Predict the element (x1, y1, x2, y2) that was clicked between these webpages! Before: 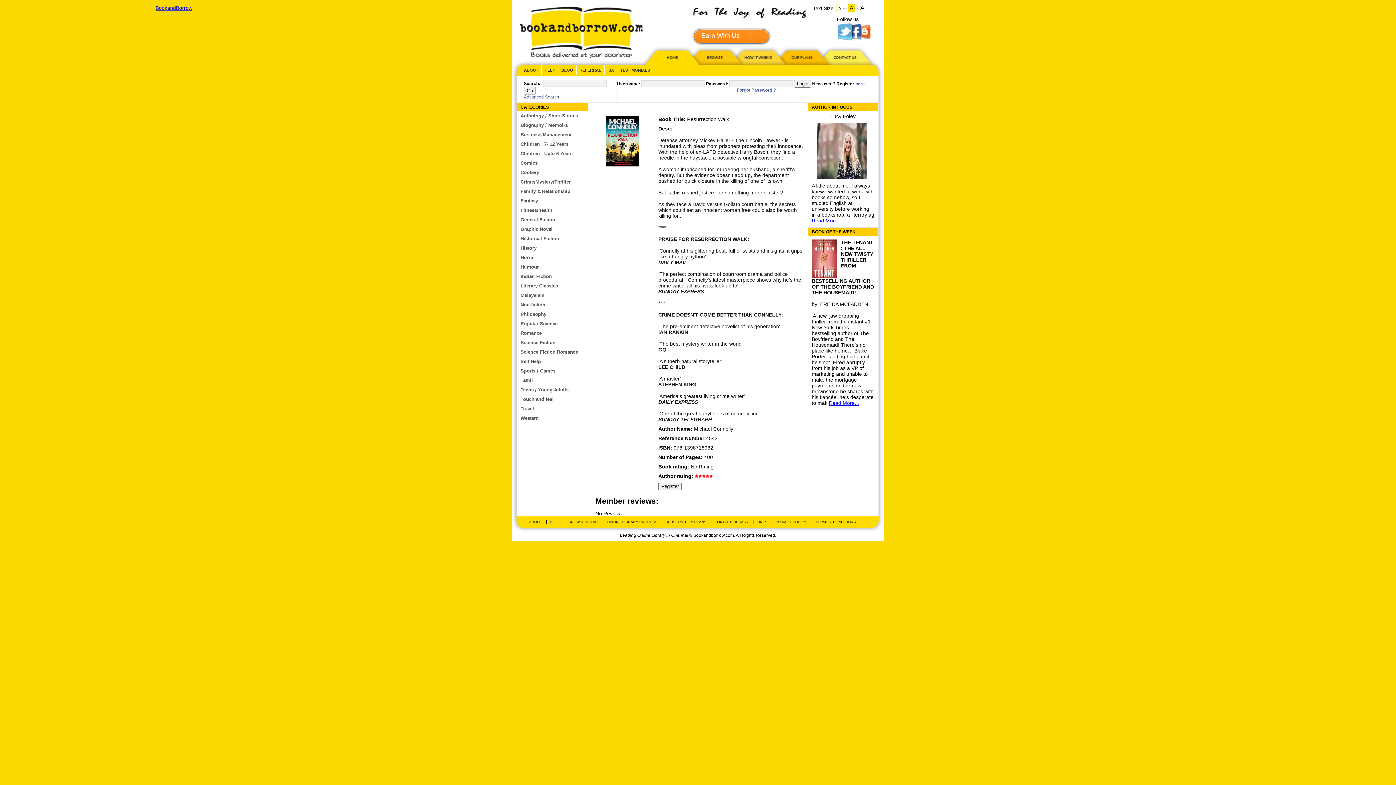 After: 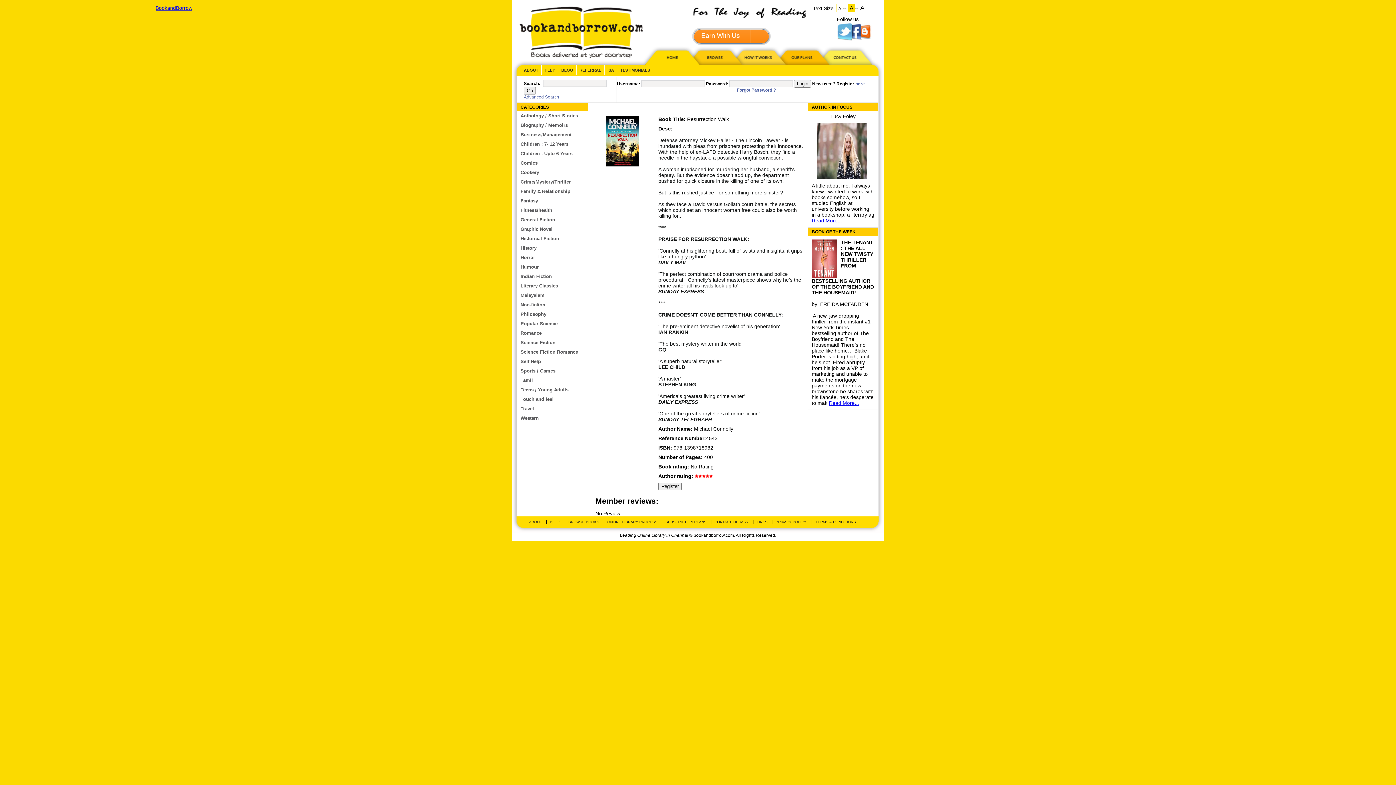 Action: bbox: (547, 520, 563, 524) label: BLOG